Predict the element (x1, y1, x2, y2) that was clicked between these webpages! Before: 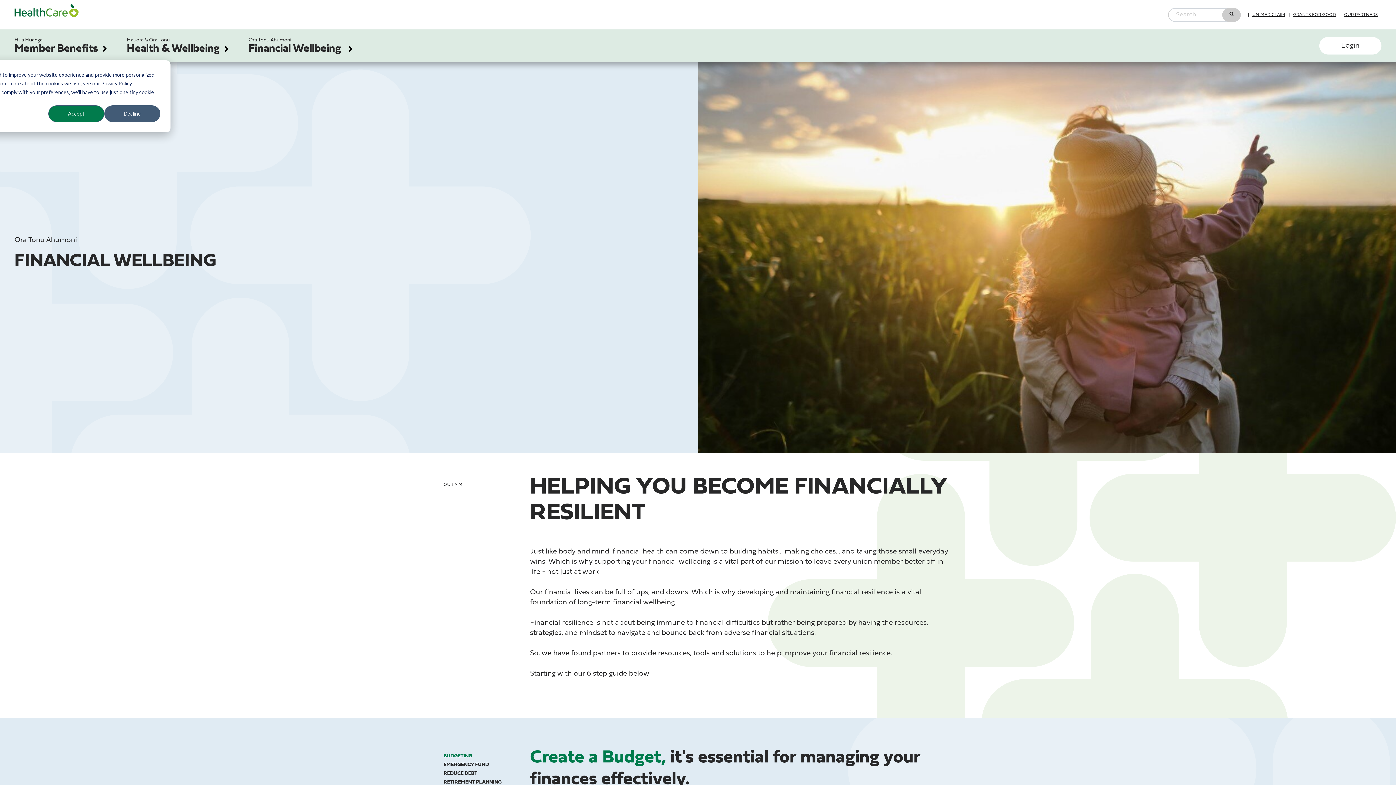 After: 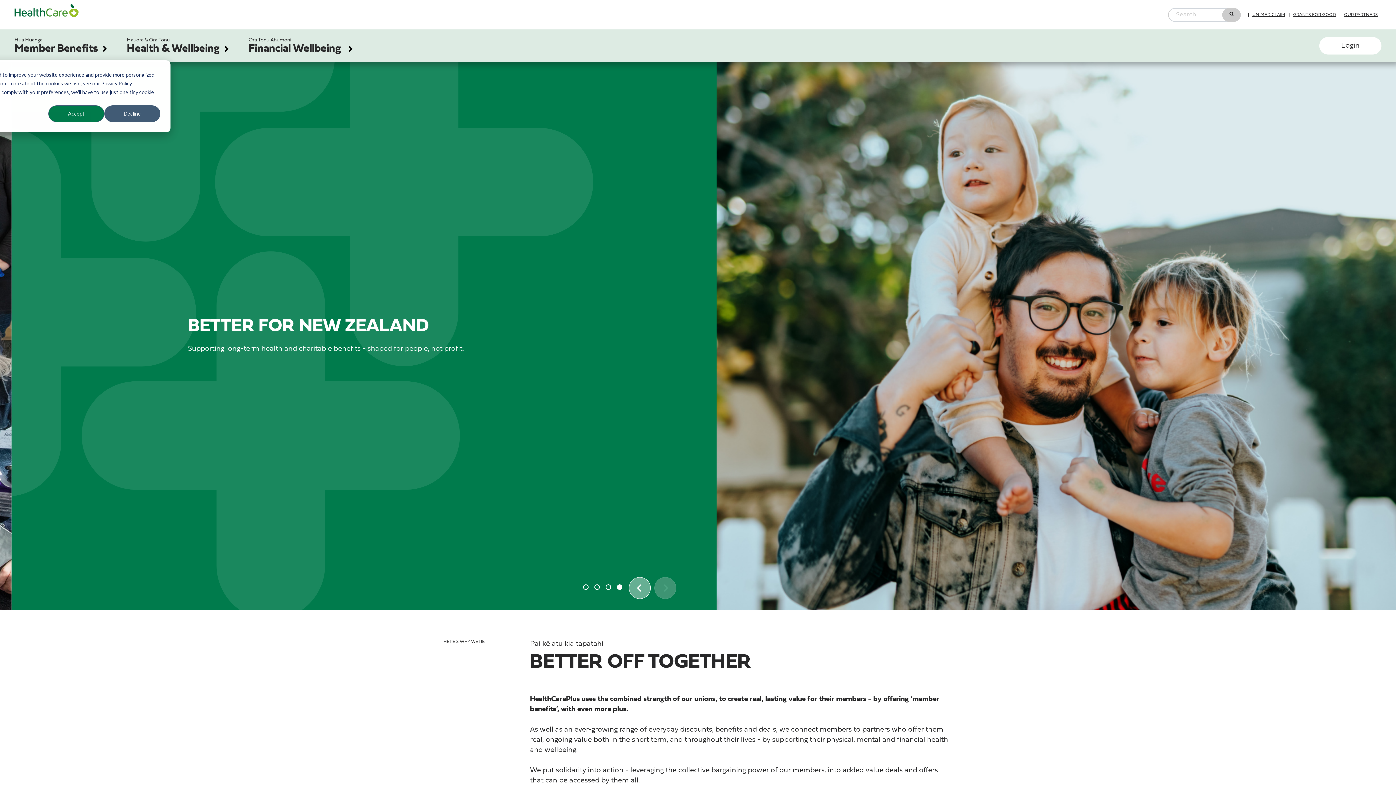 Action: bbox: (14, 3, 78, 25)